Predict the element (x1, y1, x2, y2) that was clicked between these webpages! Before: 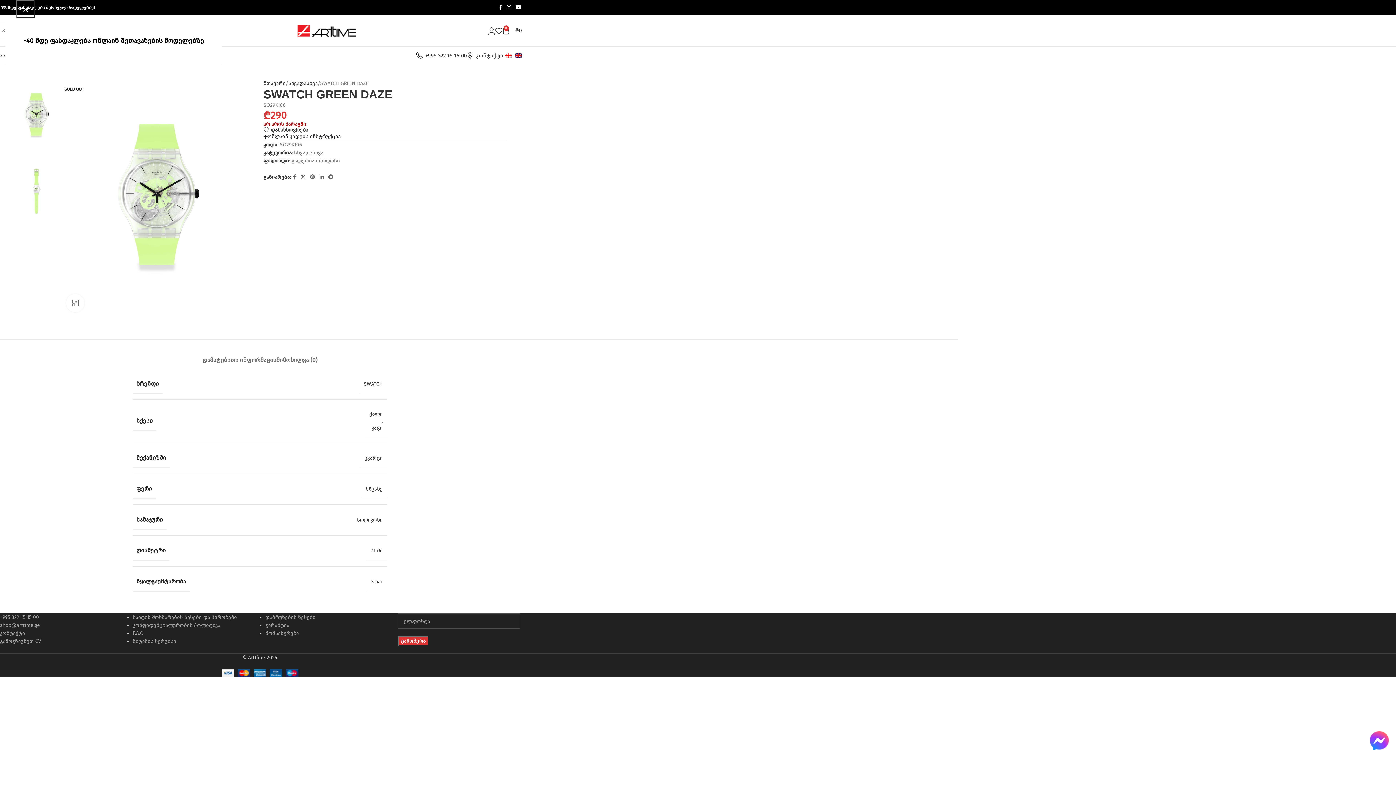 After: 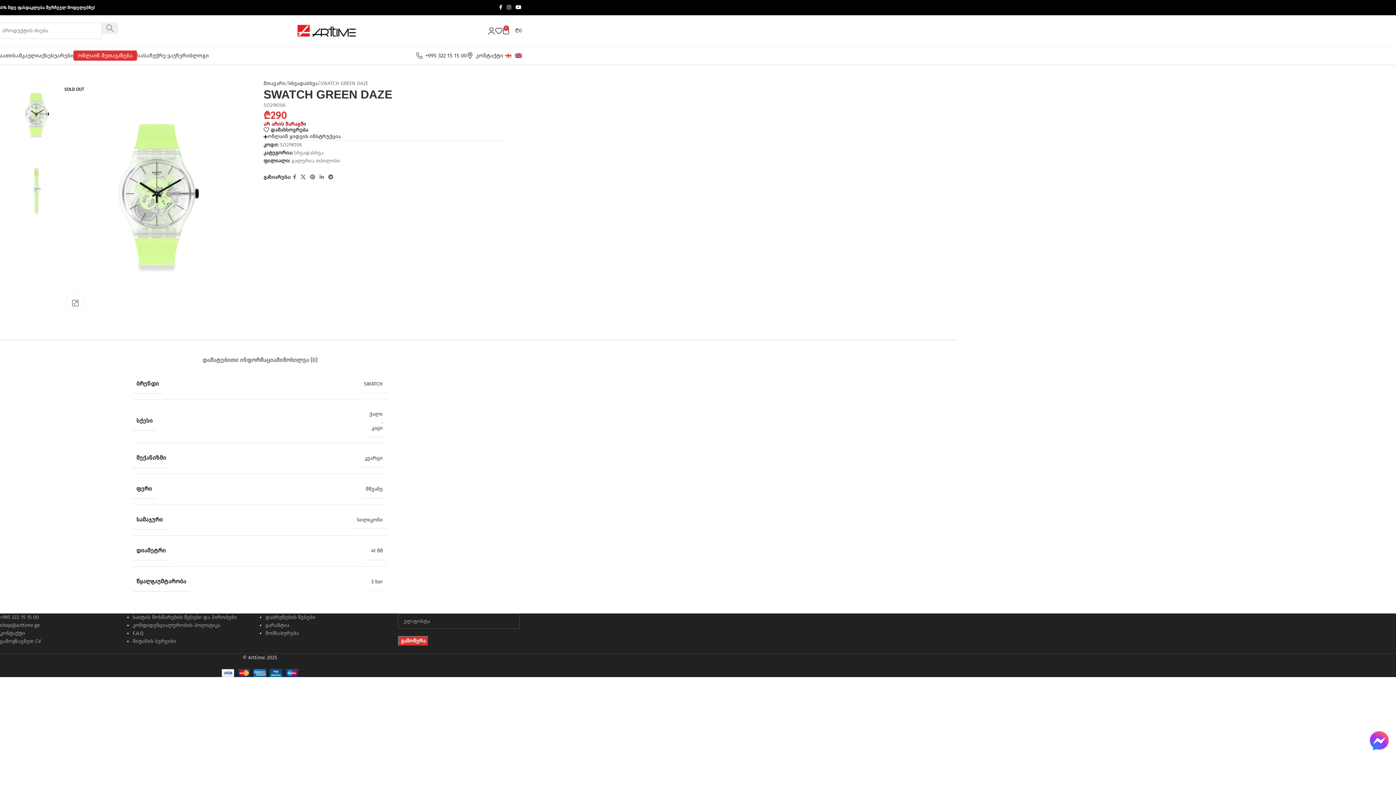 Action: label: × bbox: (16, 0, 34, 18)